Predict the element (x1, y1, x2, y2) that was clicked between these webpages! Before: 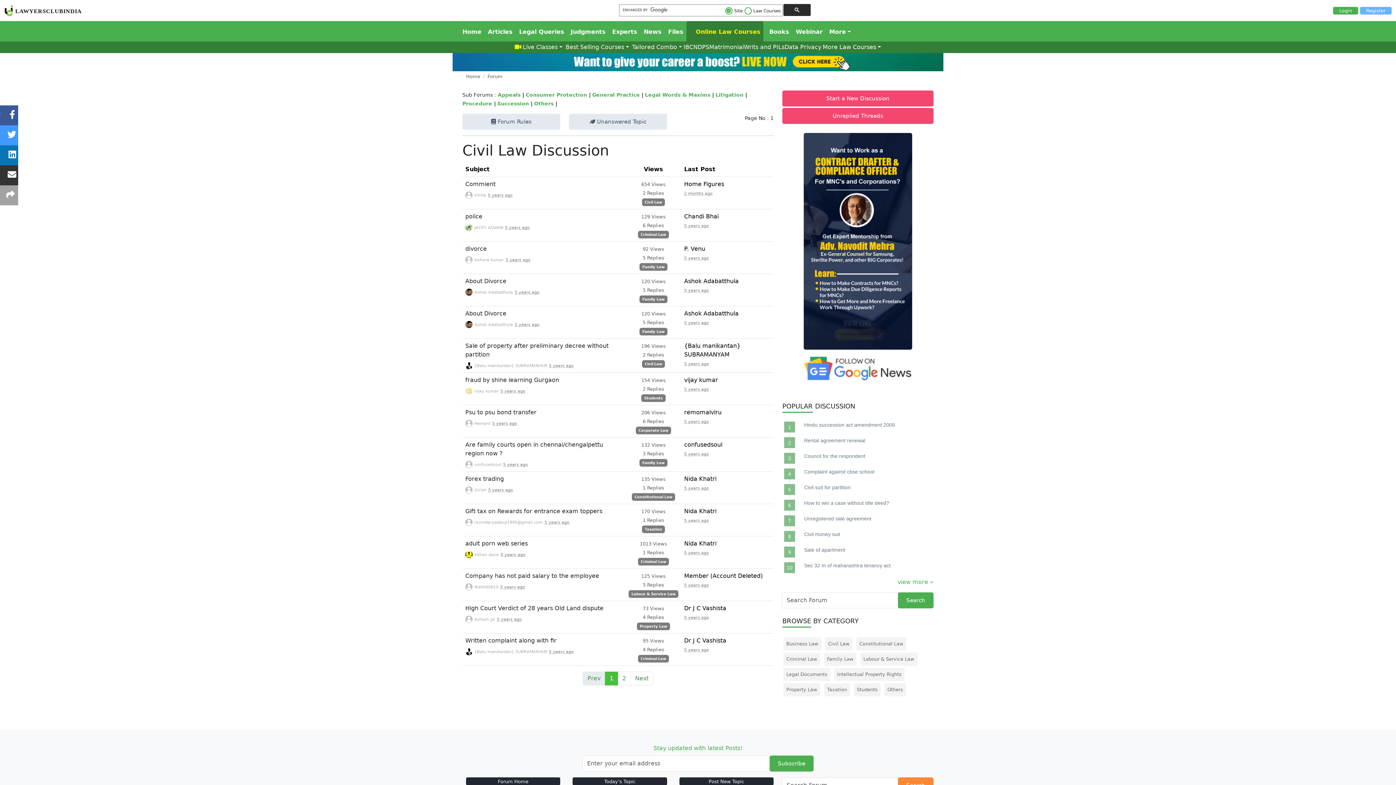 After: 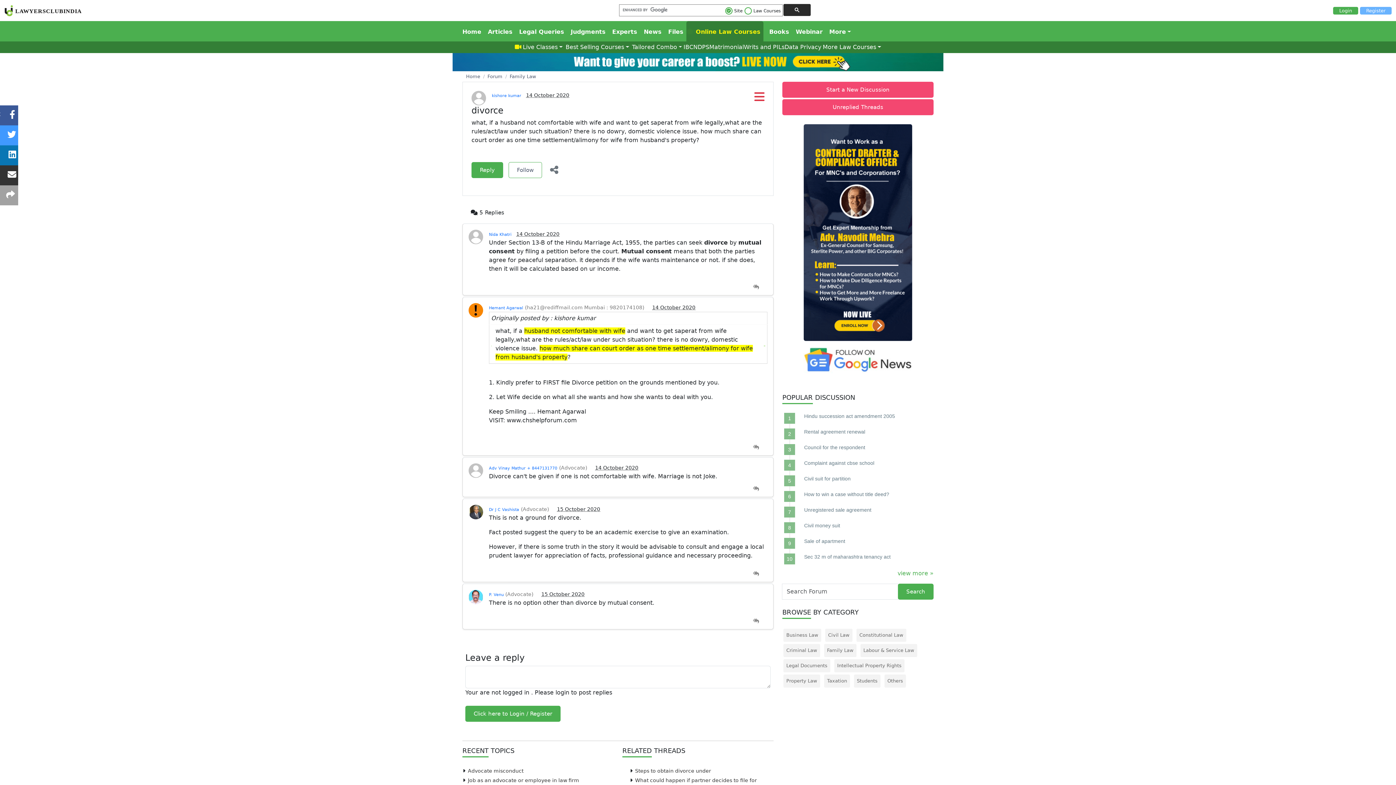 Action: bbox: (465, 245, 486, 252) label: divorce